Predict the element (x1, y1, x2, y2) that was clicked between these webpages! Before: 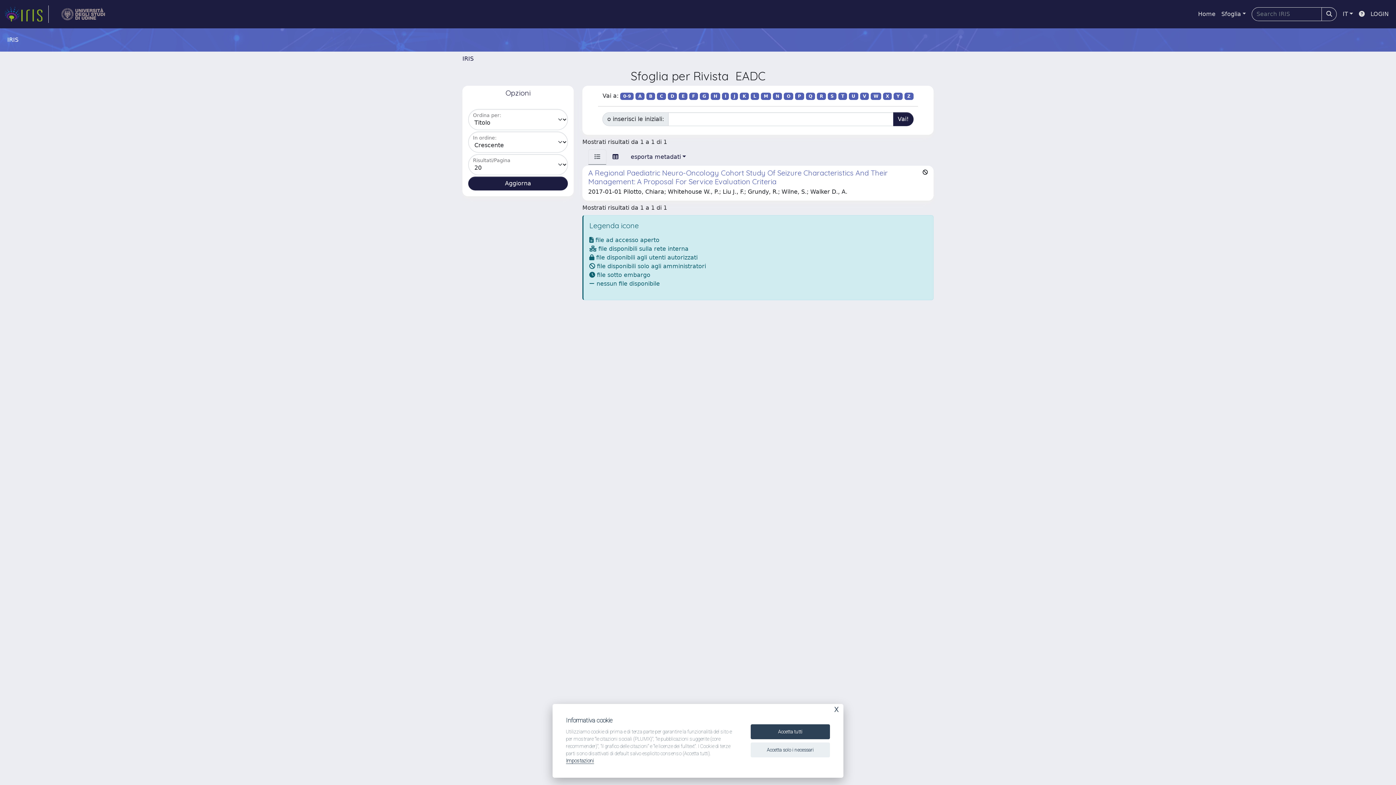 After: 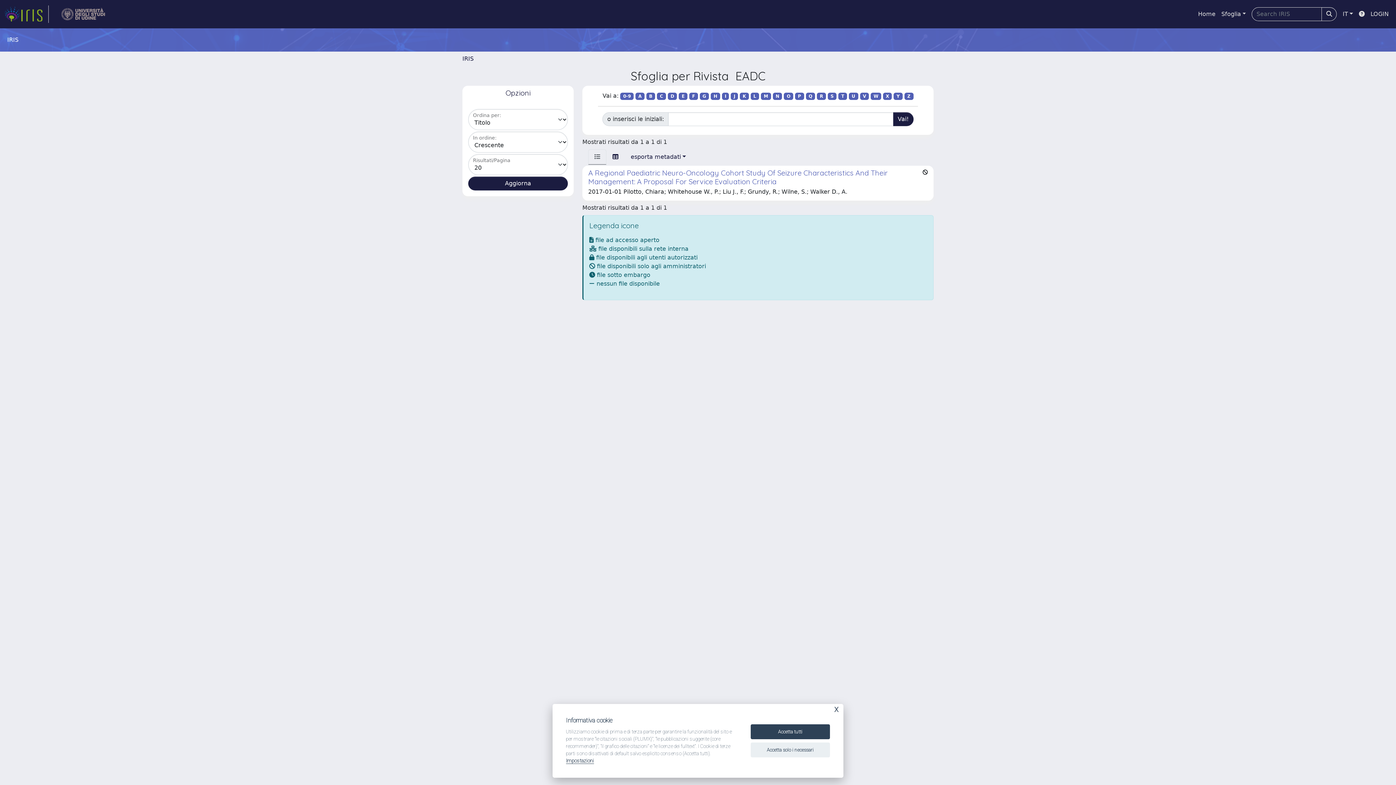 Action: label: D bbox: (667, 92, 677, 100)